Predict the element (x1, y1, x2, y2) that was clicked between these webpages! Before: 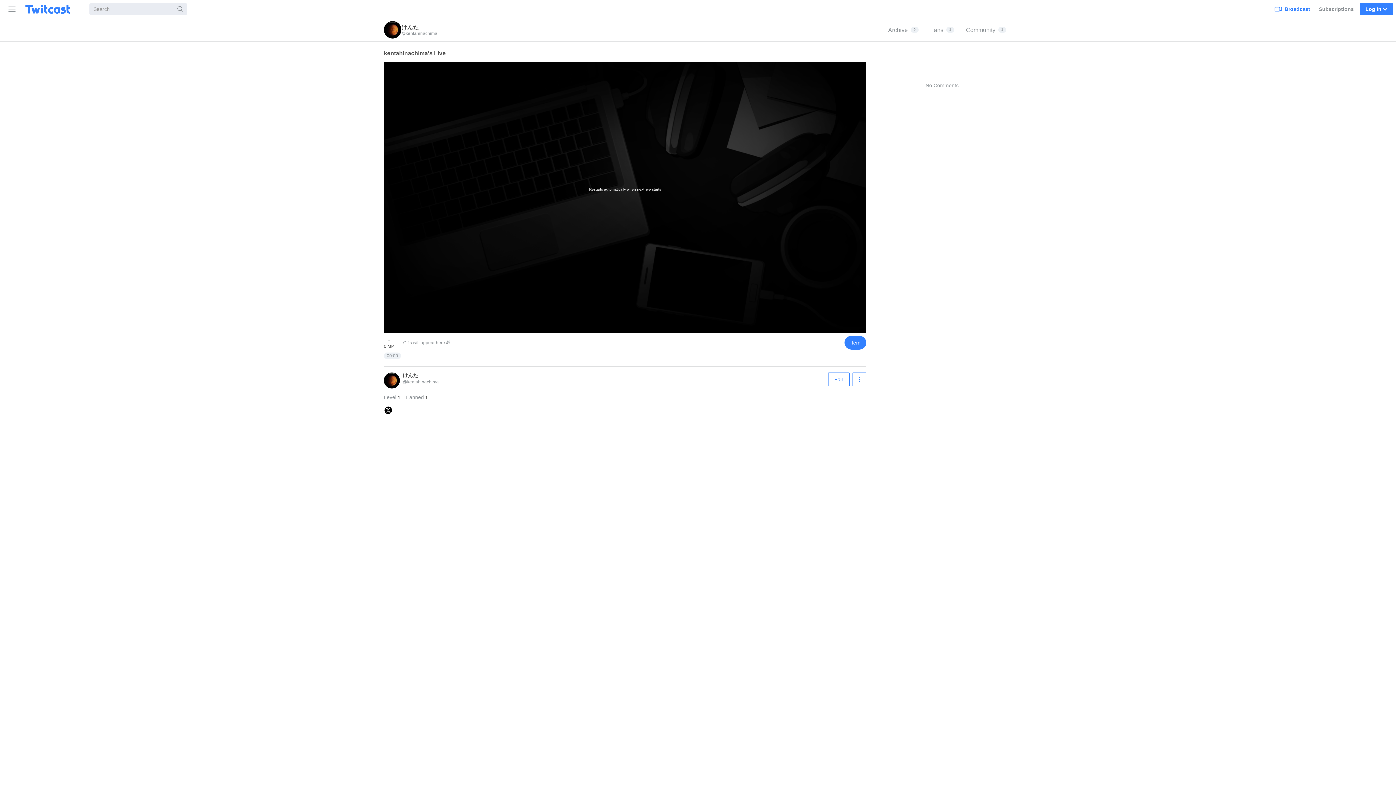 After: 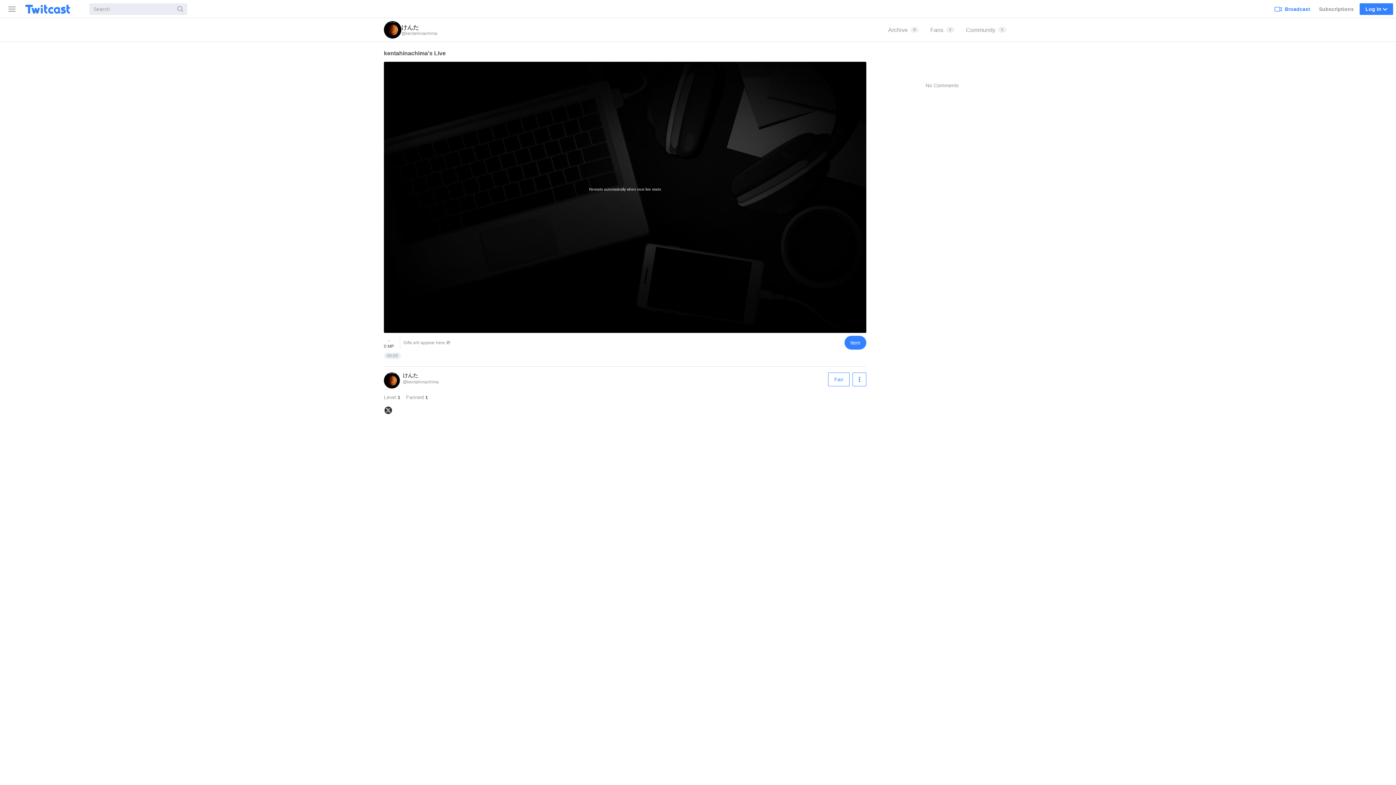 Action: bbox: (384, 410, 392, 416)